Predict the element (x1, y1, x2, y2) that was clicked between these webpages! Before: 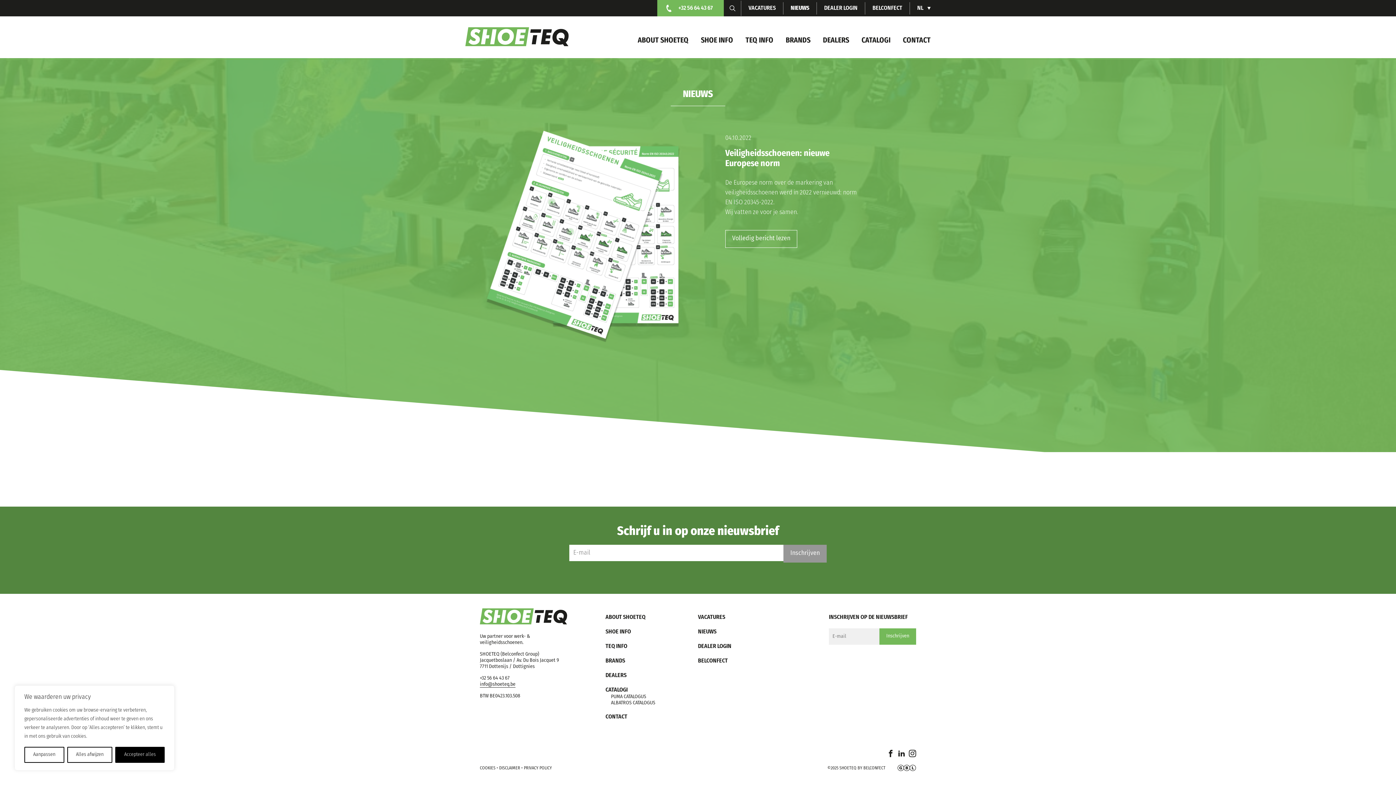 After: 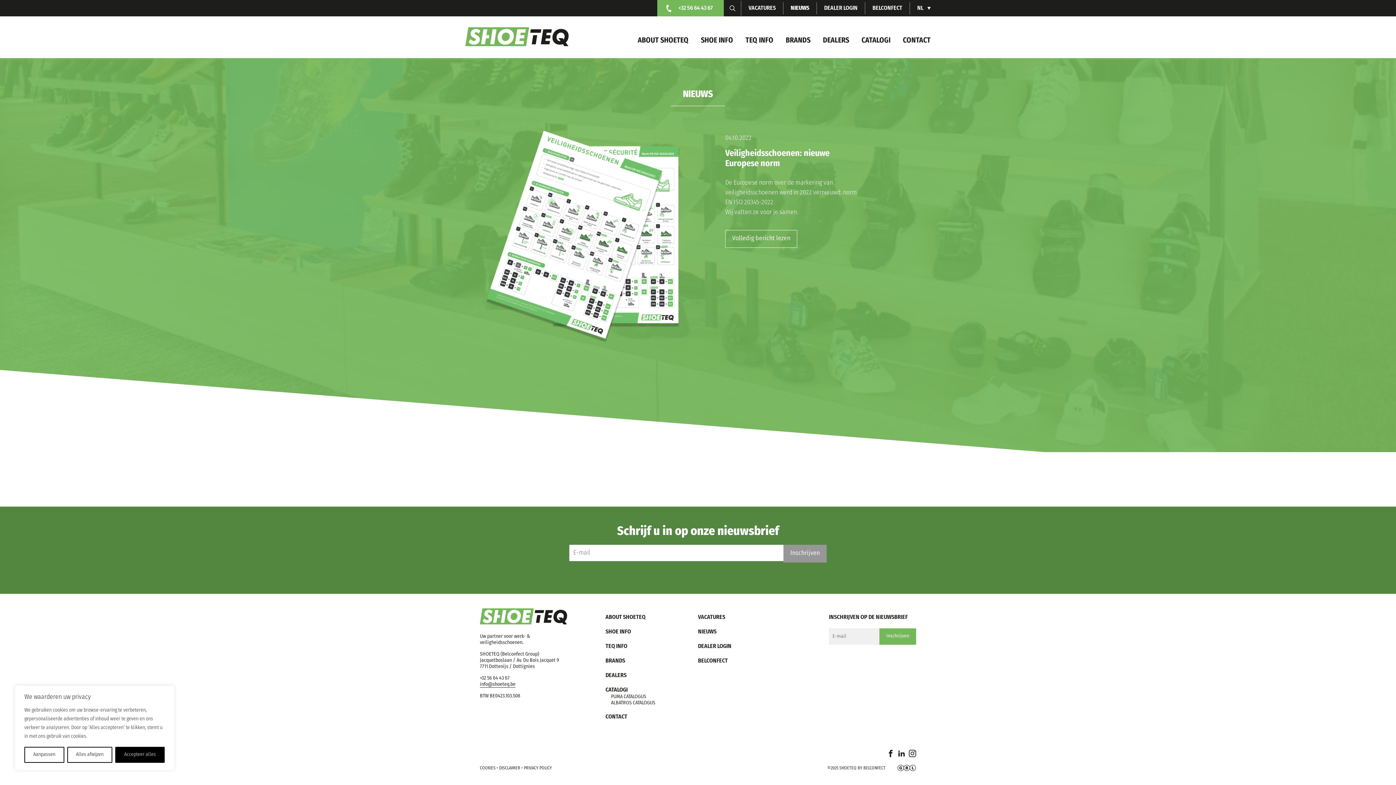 Action: label: info@shoeteq.be bbox: (480, 682, 515, 687)